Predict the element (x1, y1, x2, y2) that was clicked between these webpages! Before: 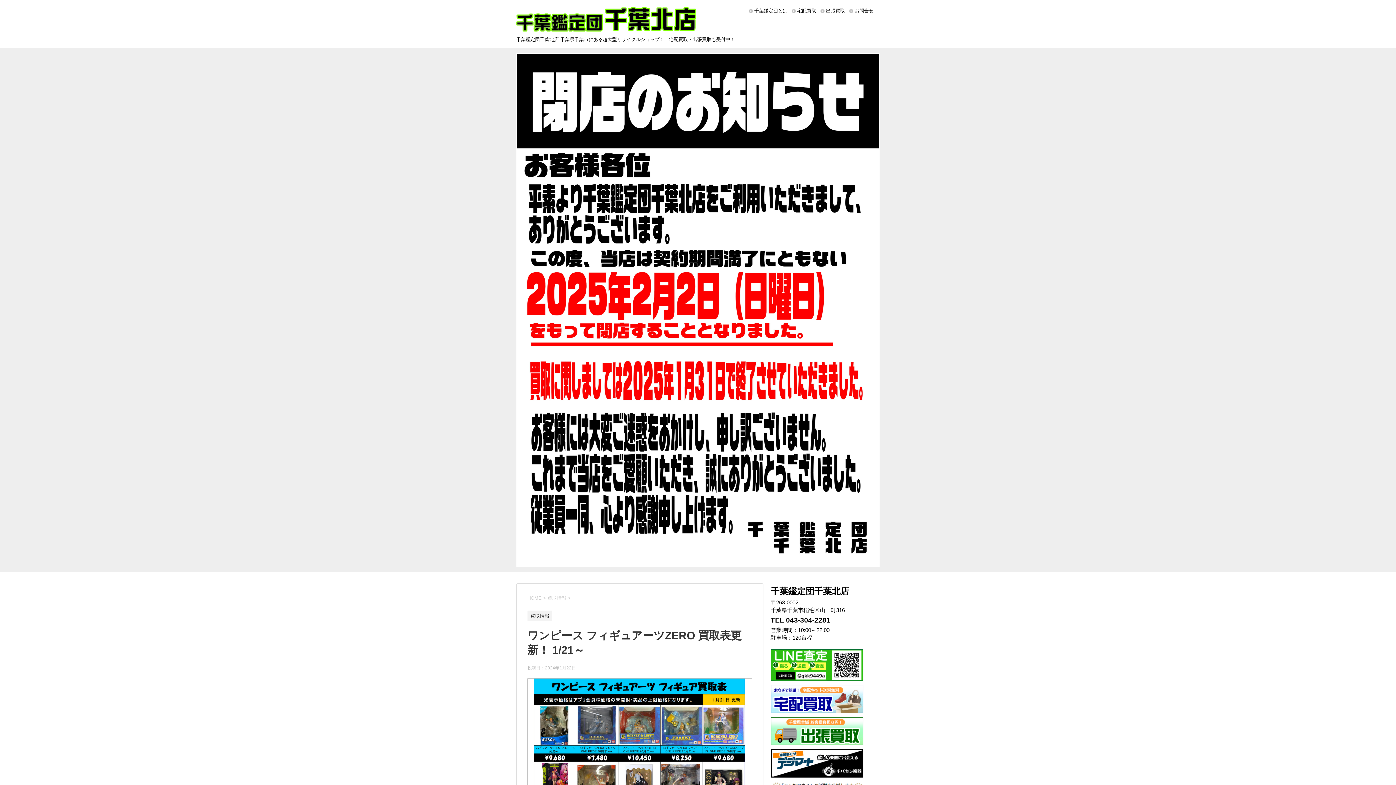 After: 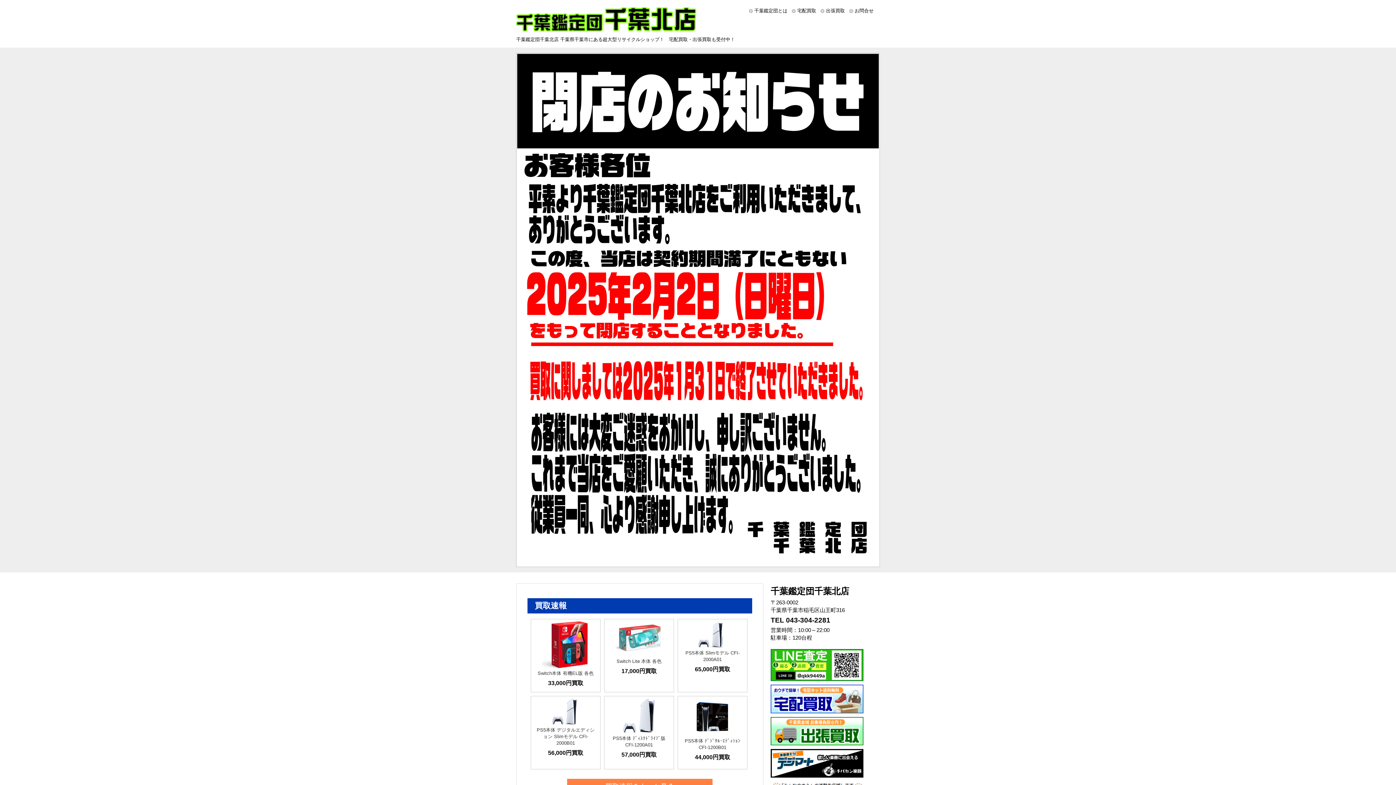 Action: bbox: (527, 595, 541, 601) label: HOME